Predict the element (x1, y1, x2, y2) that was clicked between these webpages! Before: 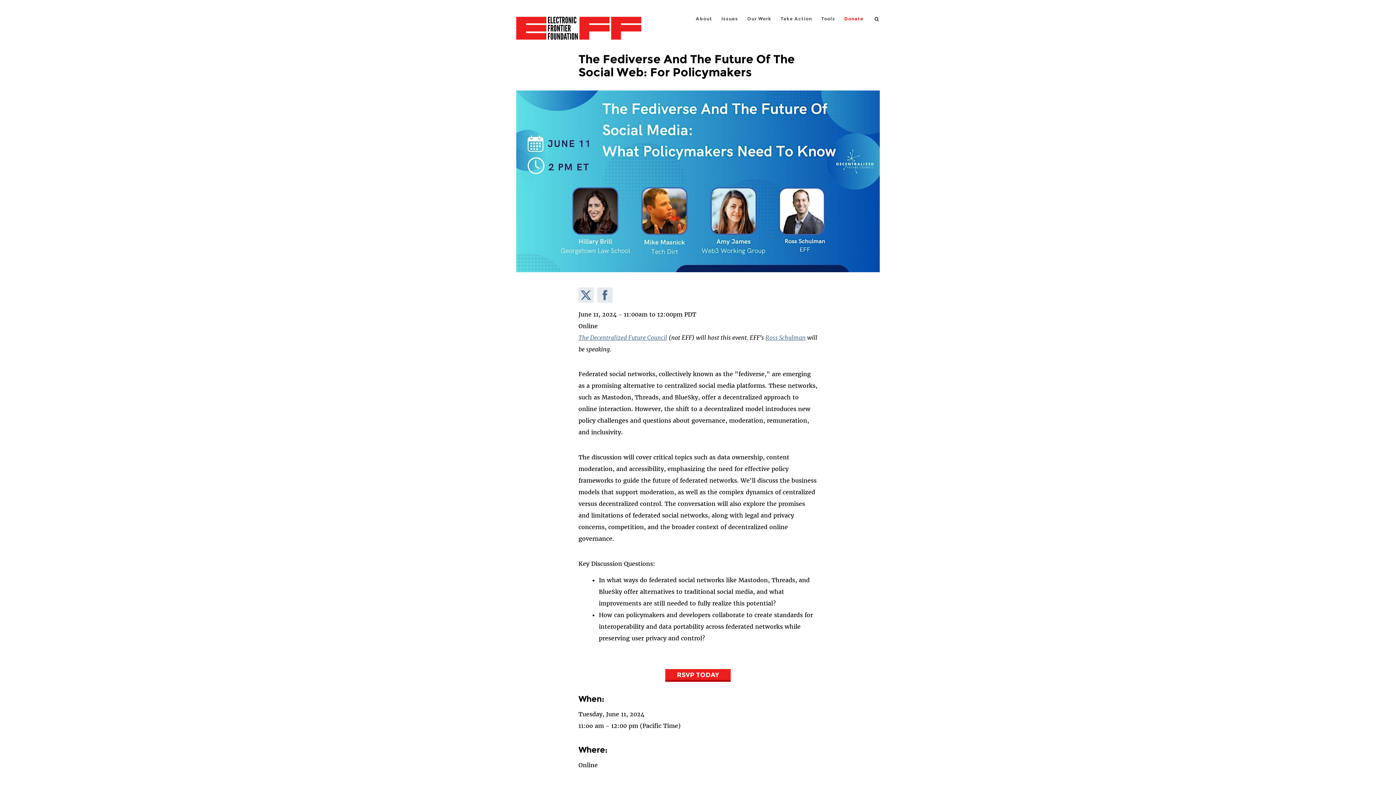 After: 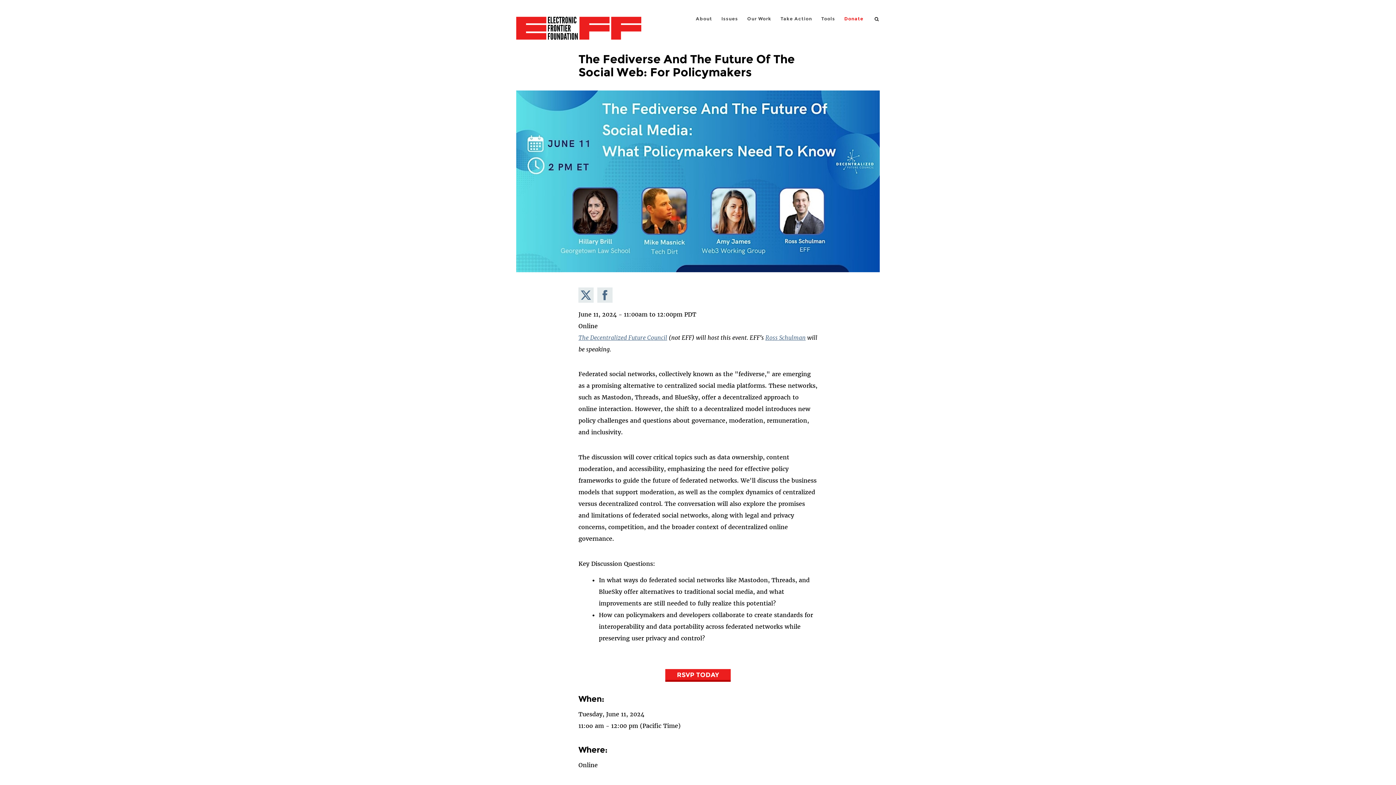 Action: bbox: (597, 287, 612, 302) label: Share on Facebook